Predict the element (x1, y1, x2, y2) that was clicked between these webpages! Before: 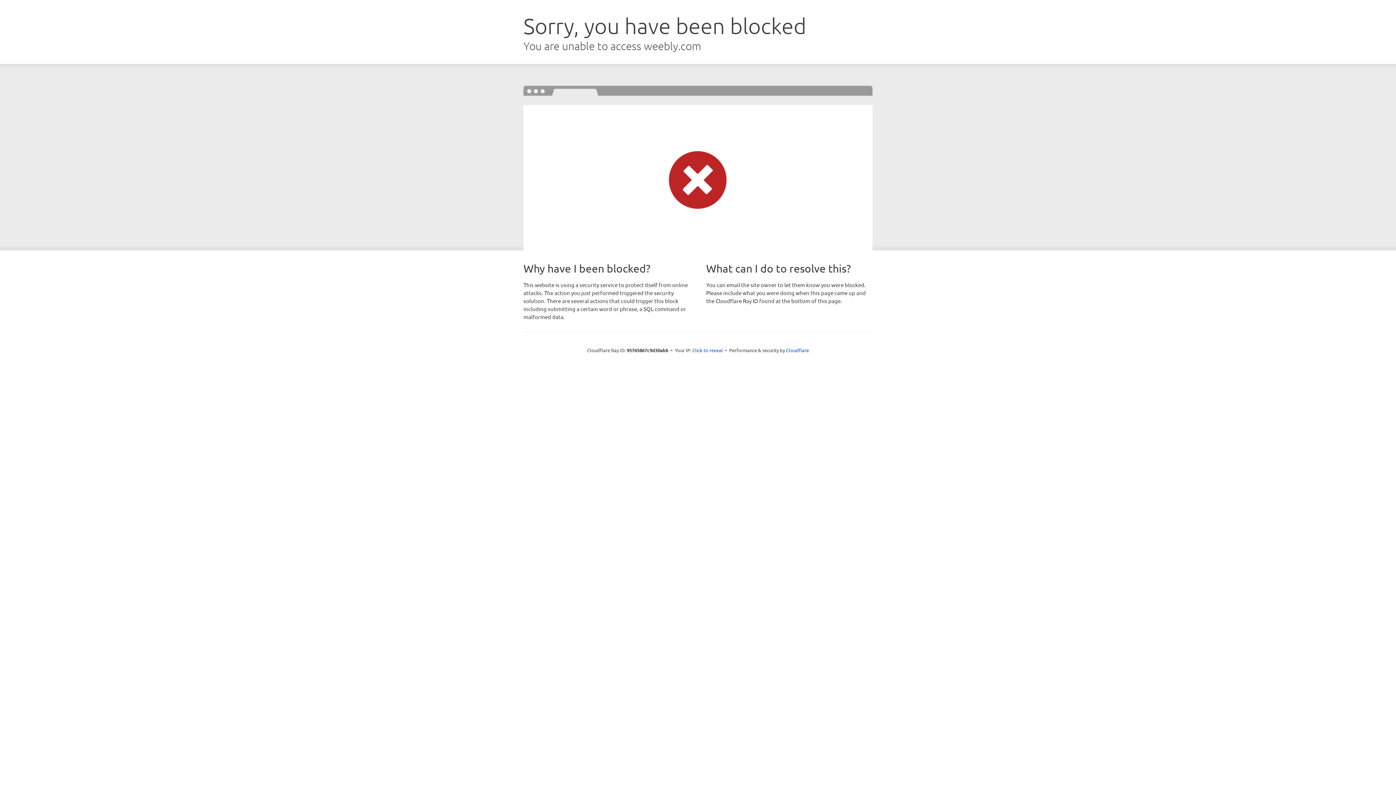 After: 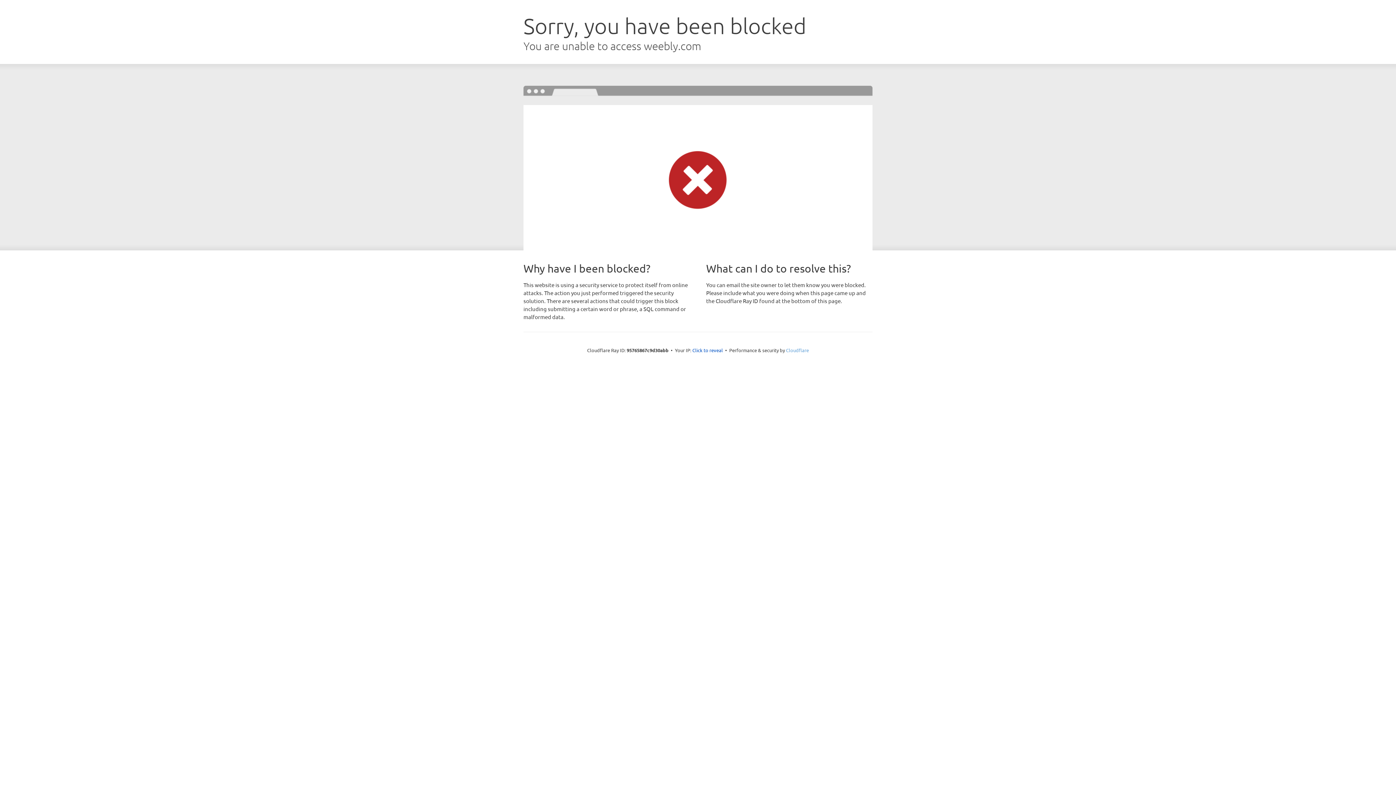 Action: label: Cloudflare bbox: (786, 347, 809, 353)